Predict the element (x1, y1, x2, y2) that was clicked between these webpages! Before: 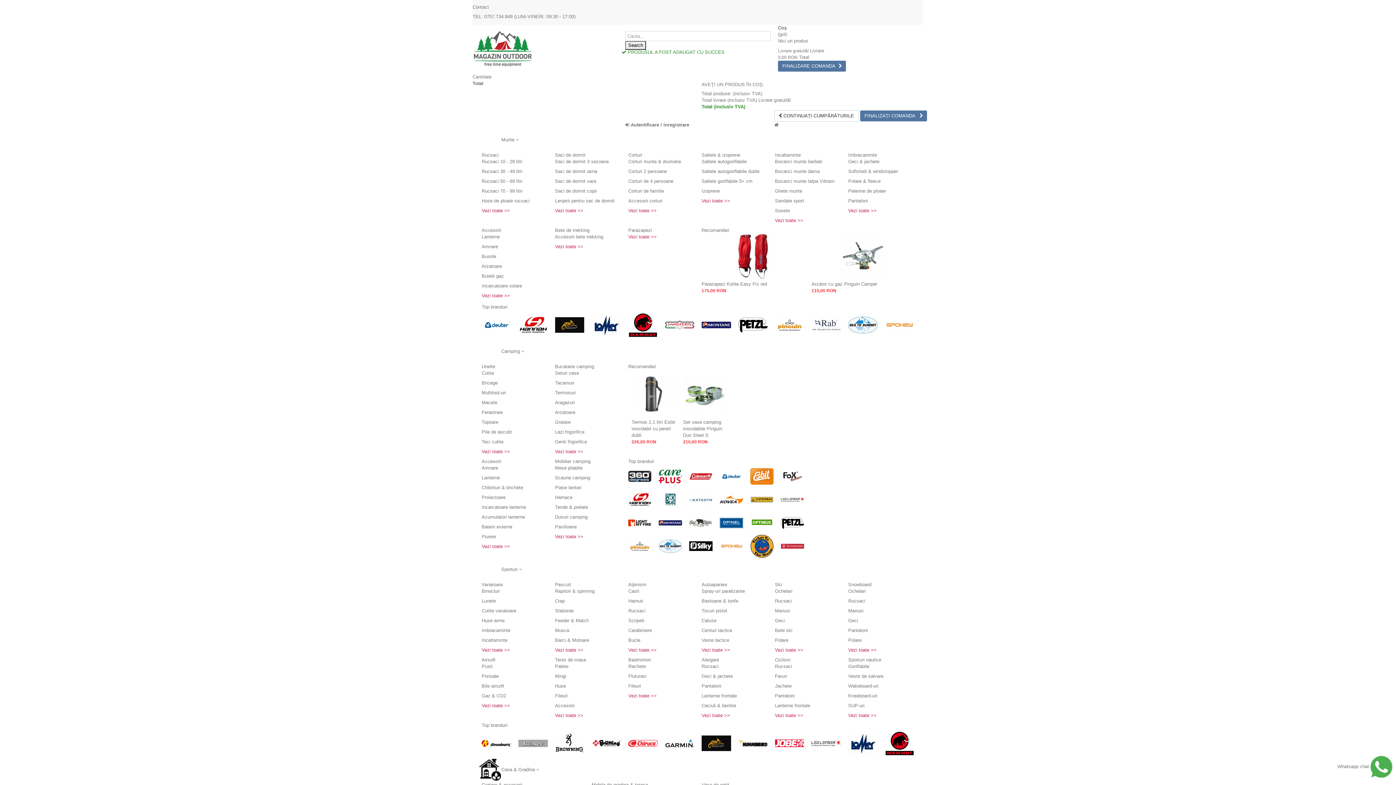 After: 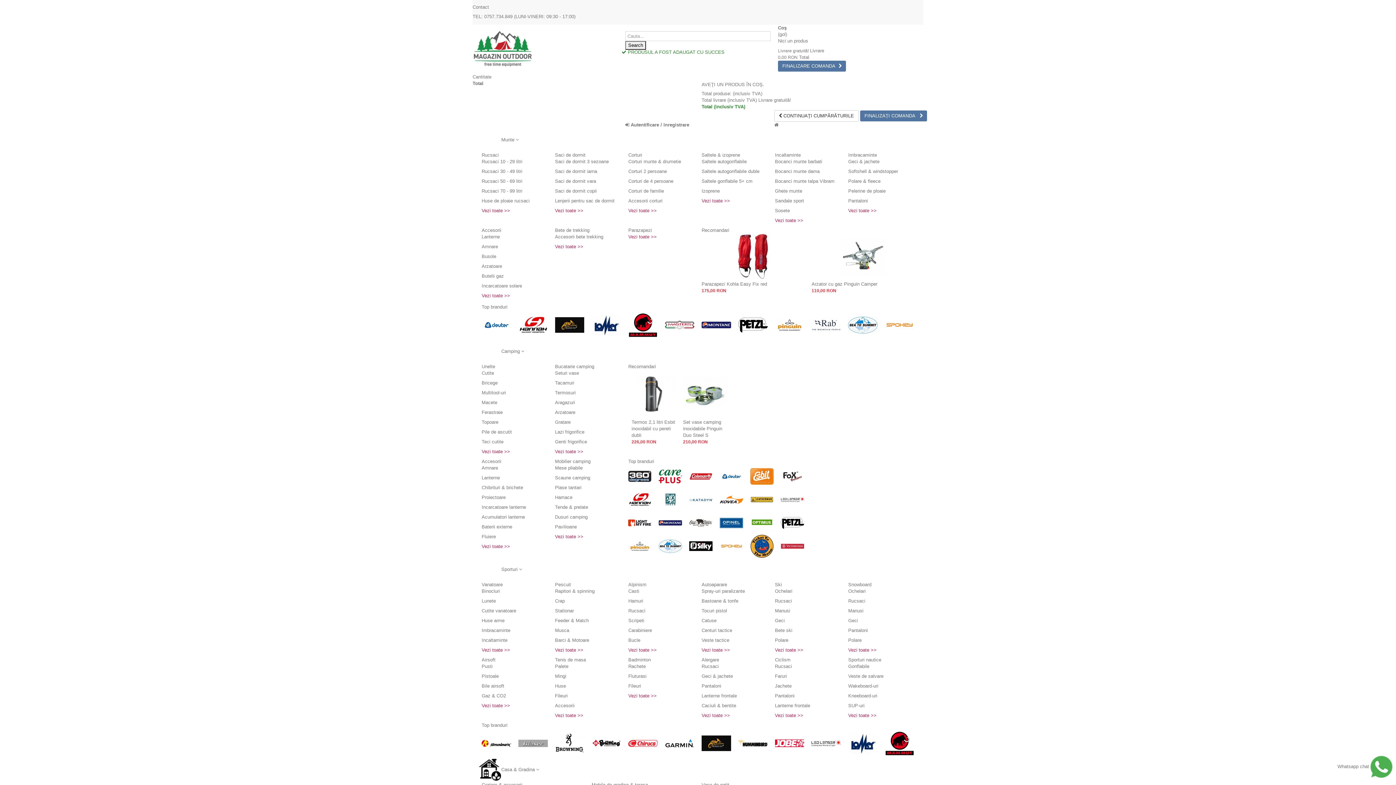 Action: bbox: (628, 488, 651, 511)